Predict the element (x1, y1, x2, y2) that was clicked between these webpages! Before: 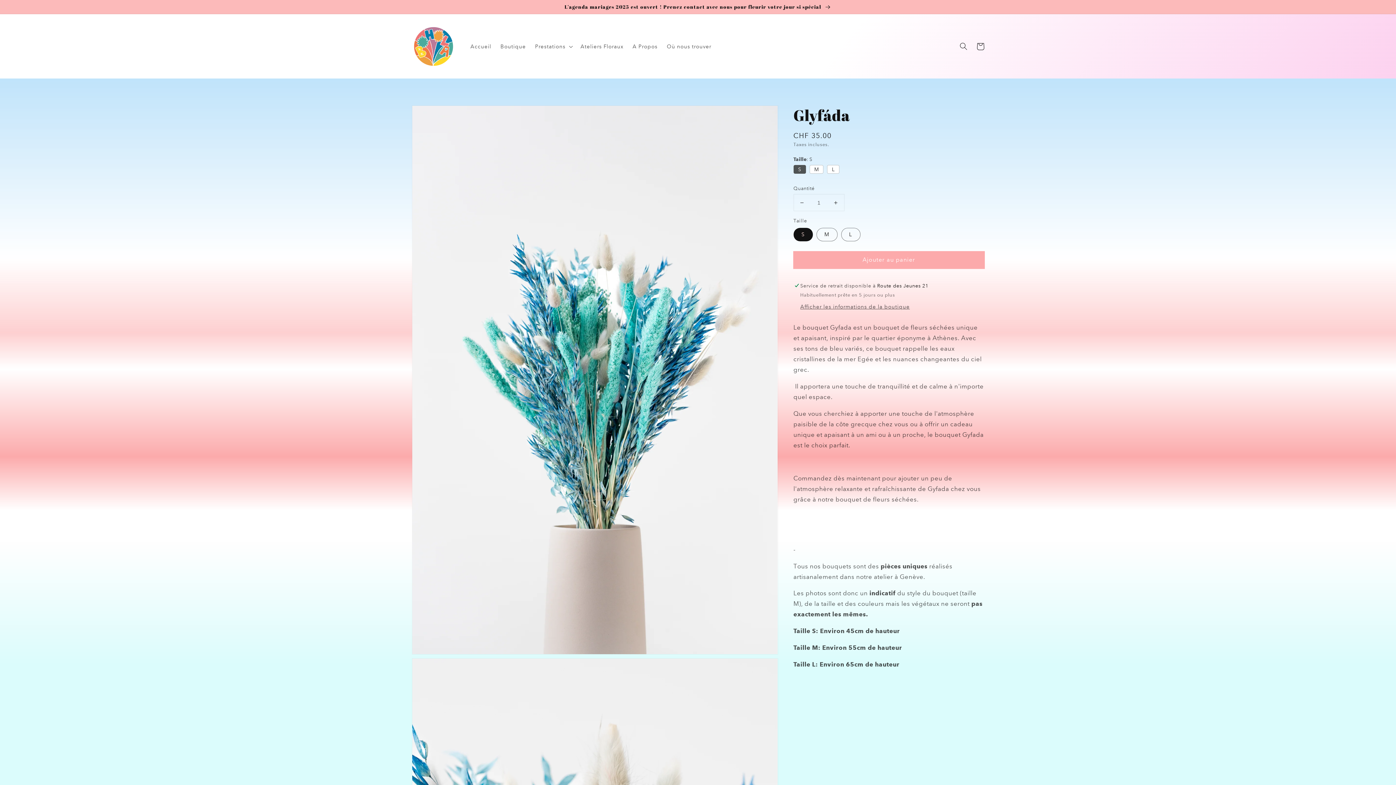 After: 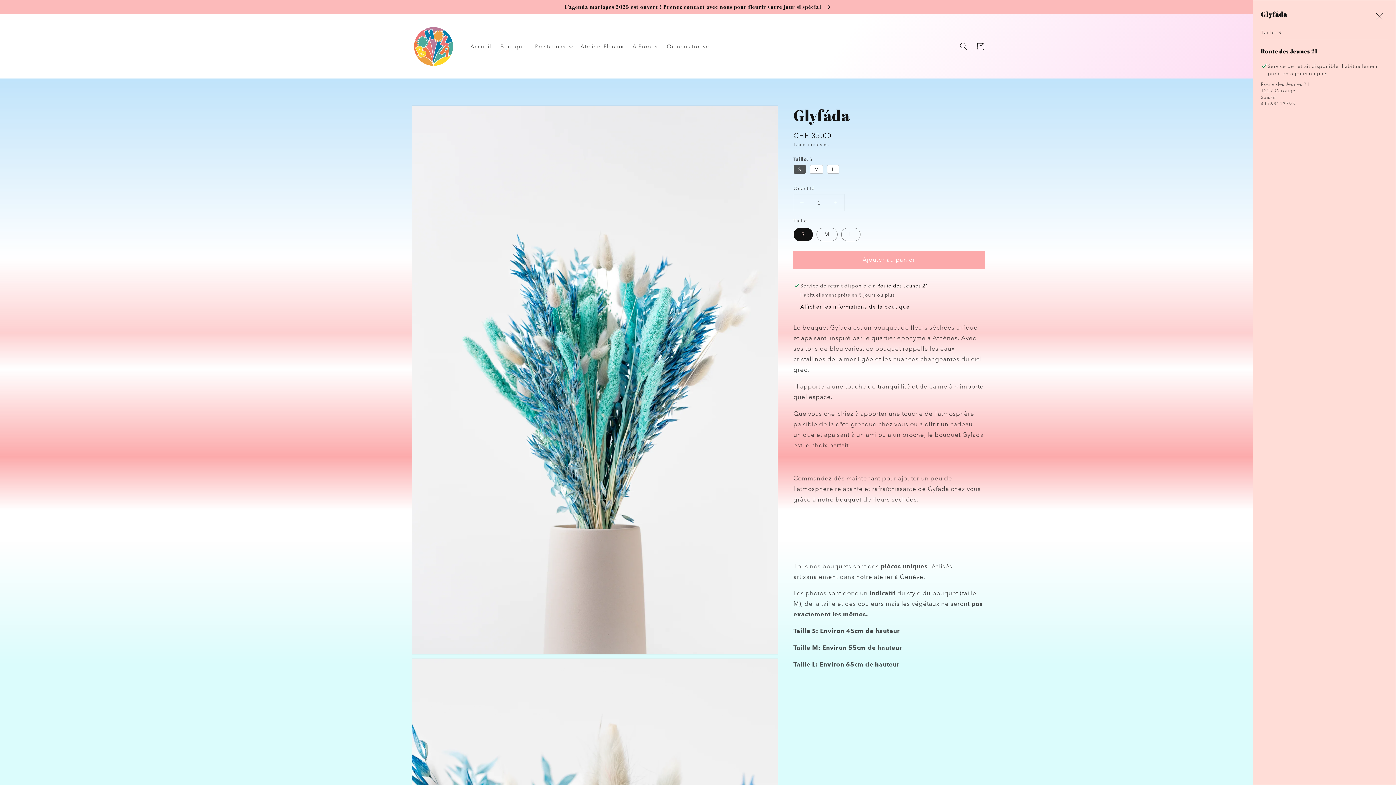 Action: bbox: (800, 303, 910, 310) label: Afficher les informations de la boutique